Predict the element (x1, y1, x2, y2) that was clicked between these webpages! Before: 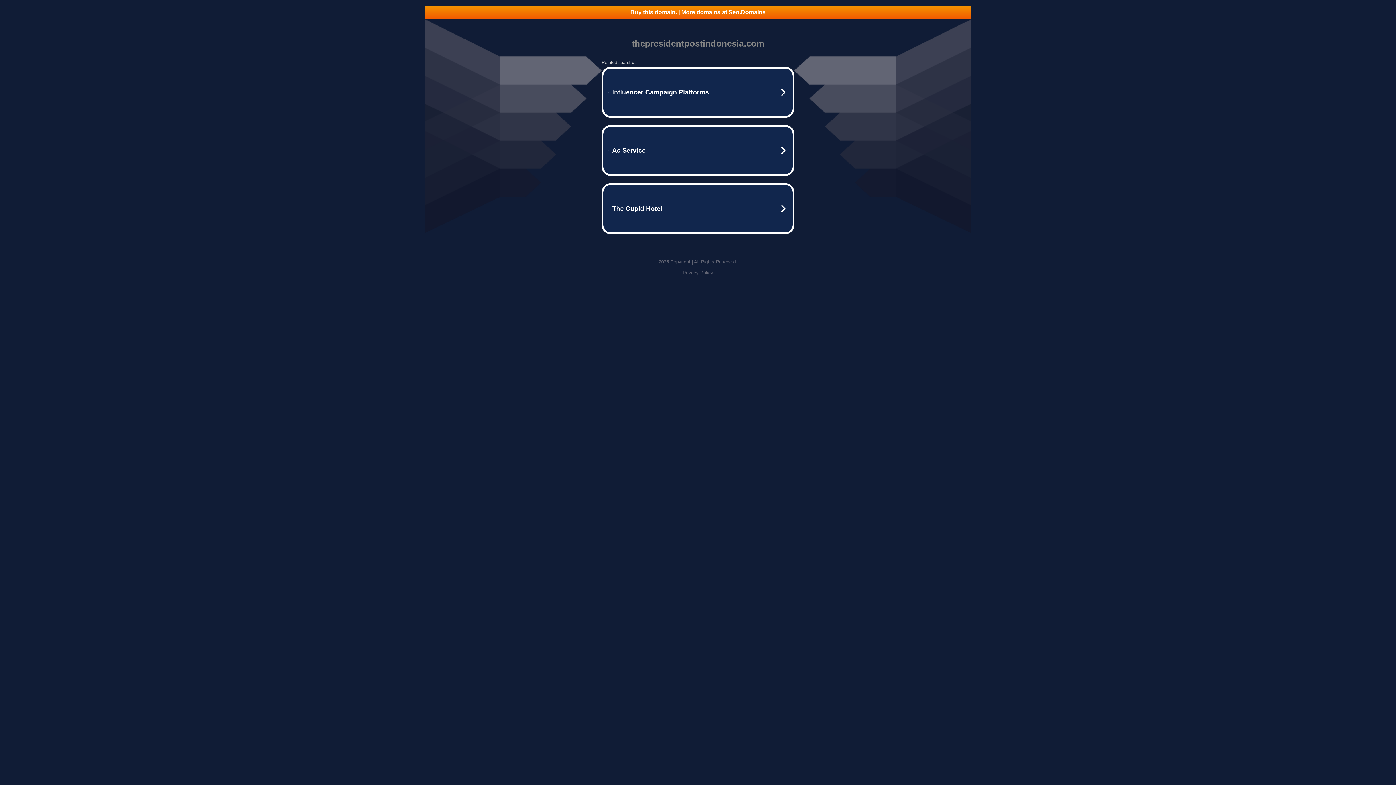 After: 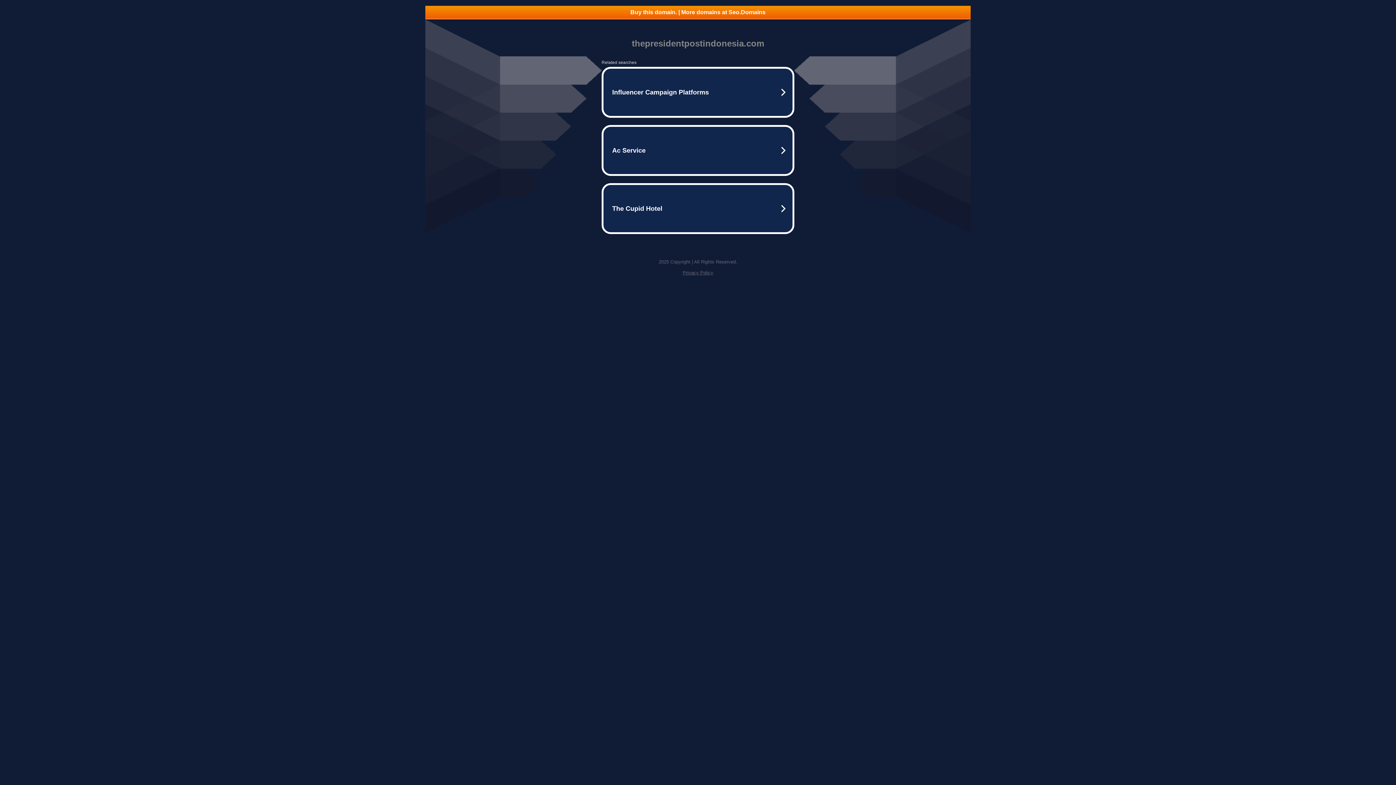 Action: bbox: (682, 270, 713, 275) label: Privacy Policy